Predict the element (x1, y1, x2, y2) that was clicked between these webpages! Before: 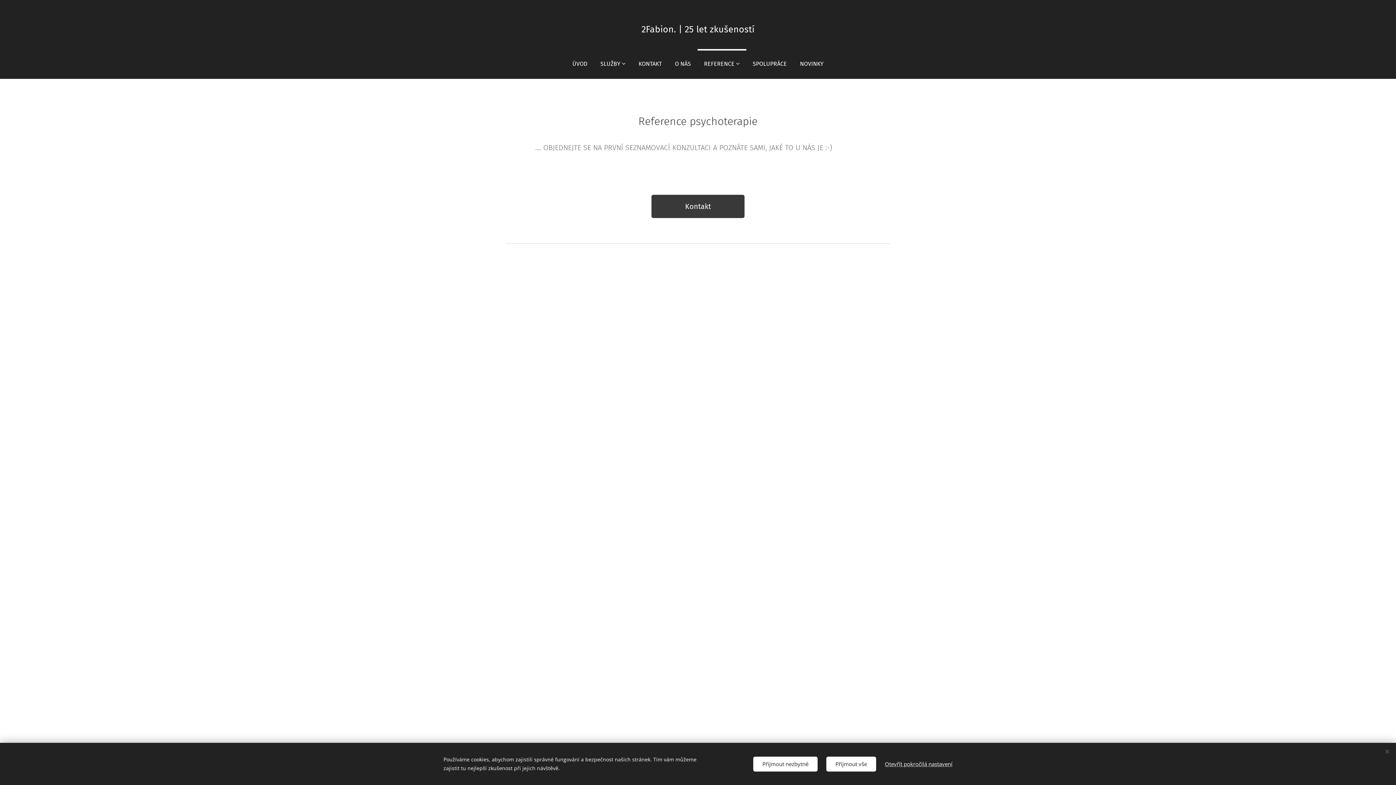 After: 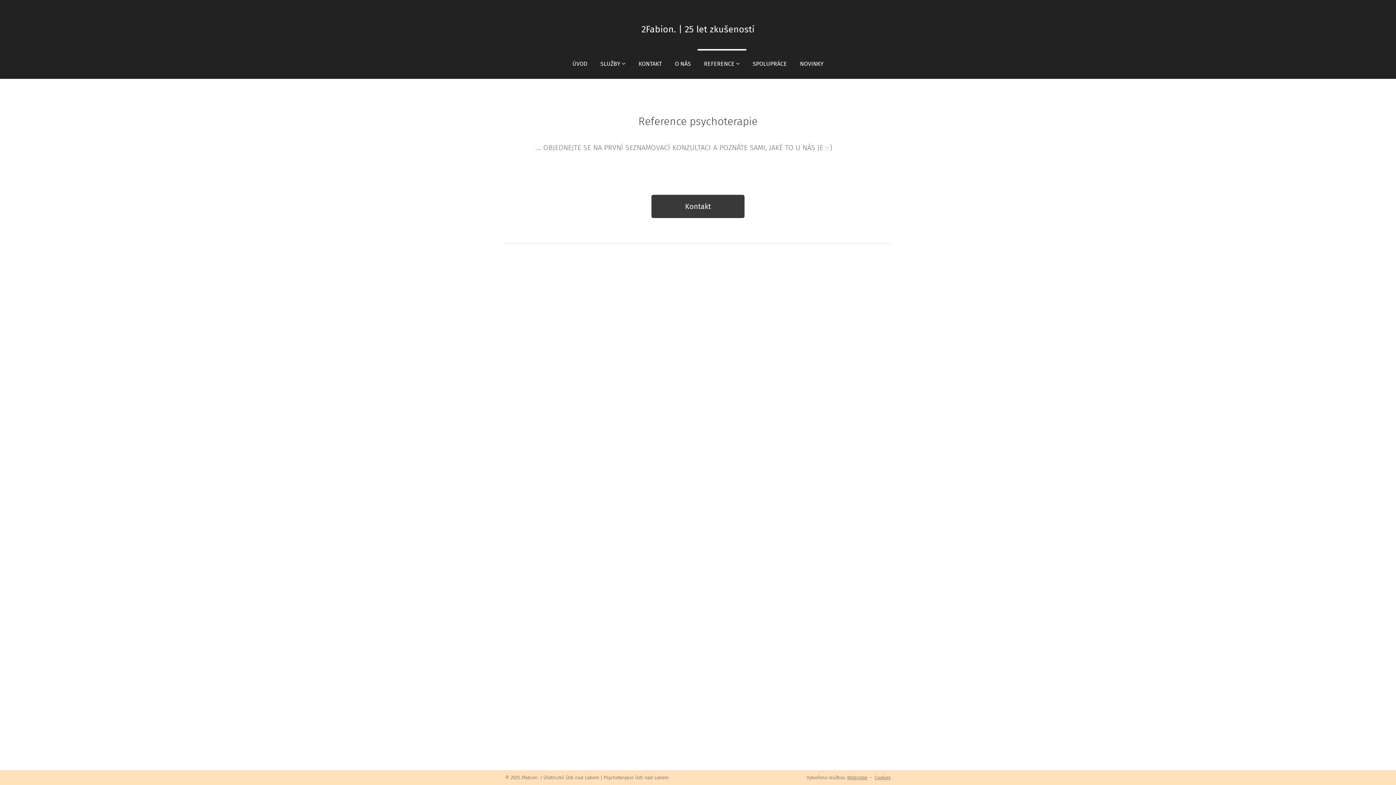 Action: label: Přijmout vše bbox: (826, 756, 876, 771)